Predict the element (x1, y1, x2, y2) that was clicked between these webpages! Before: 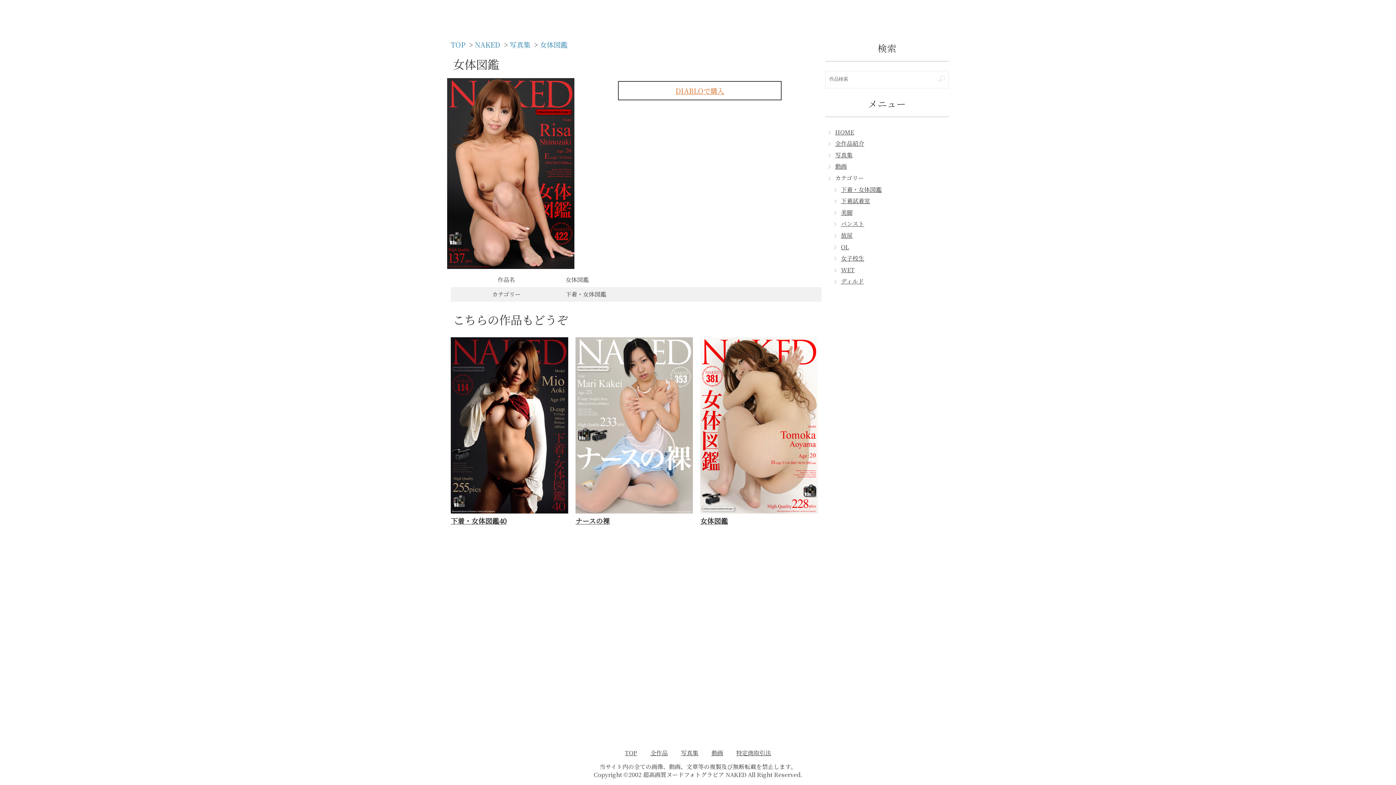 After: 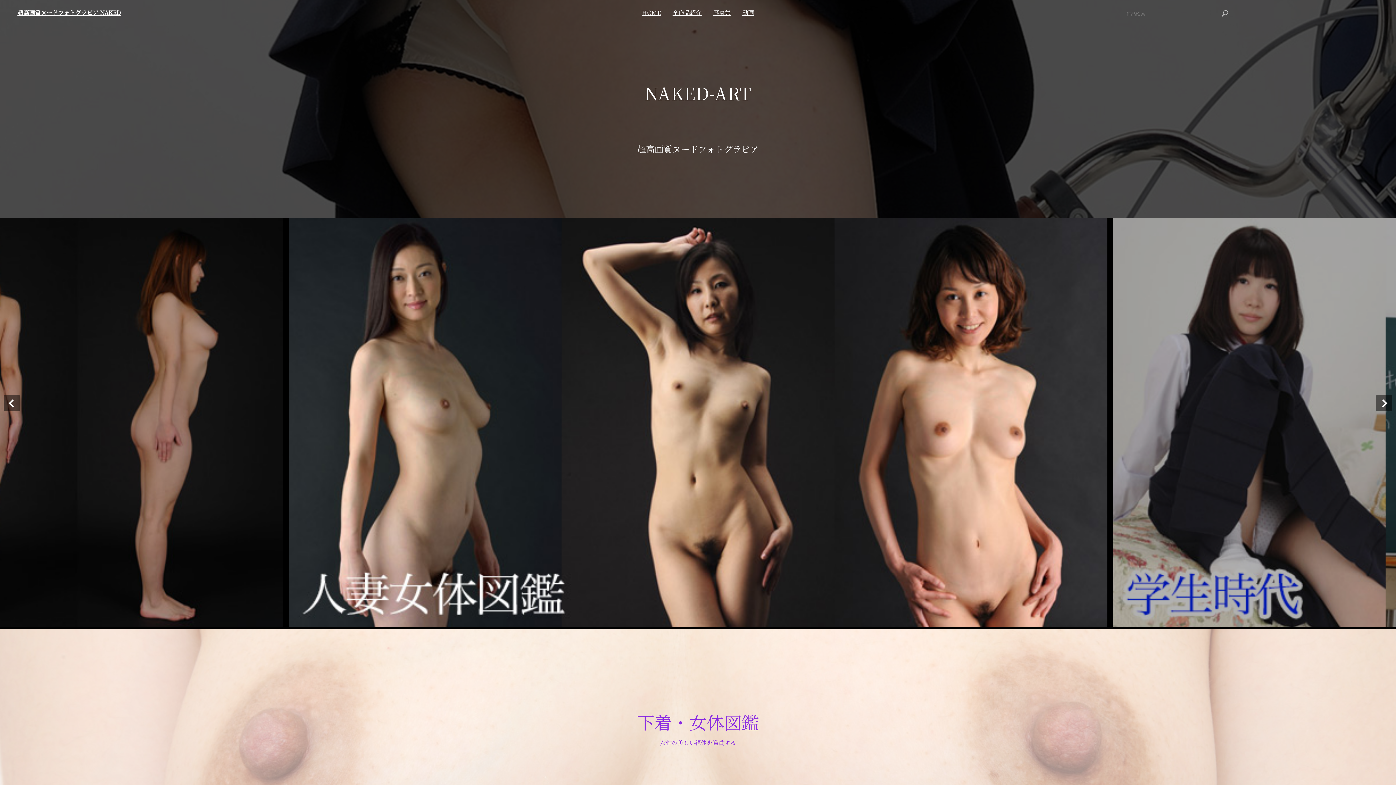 Action: label: TOP bbox: (450, 39, 465, 49)